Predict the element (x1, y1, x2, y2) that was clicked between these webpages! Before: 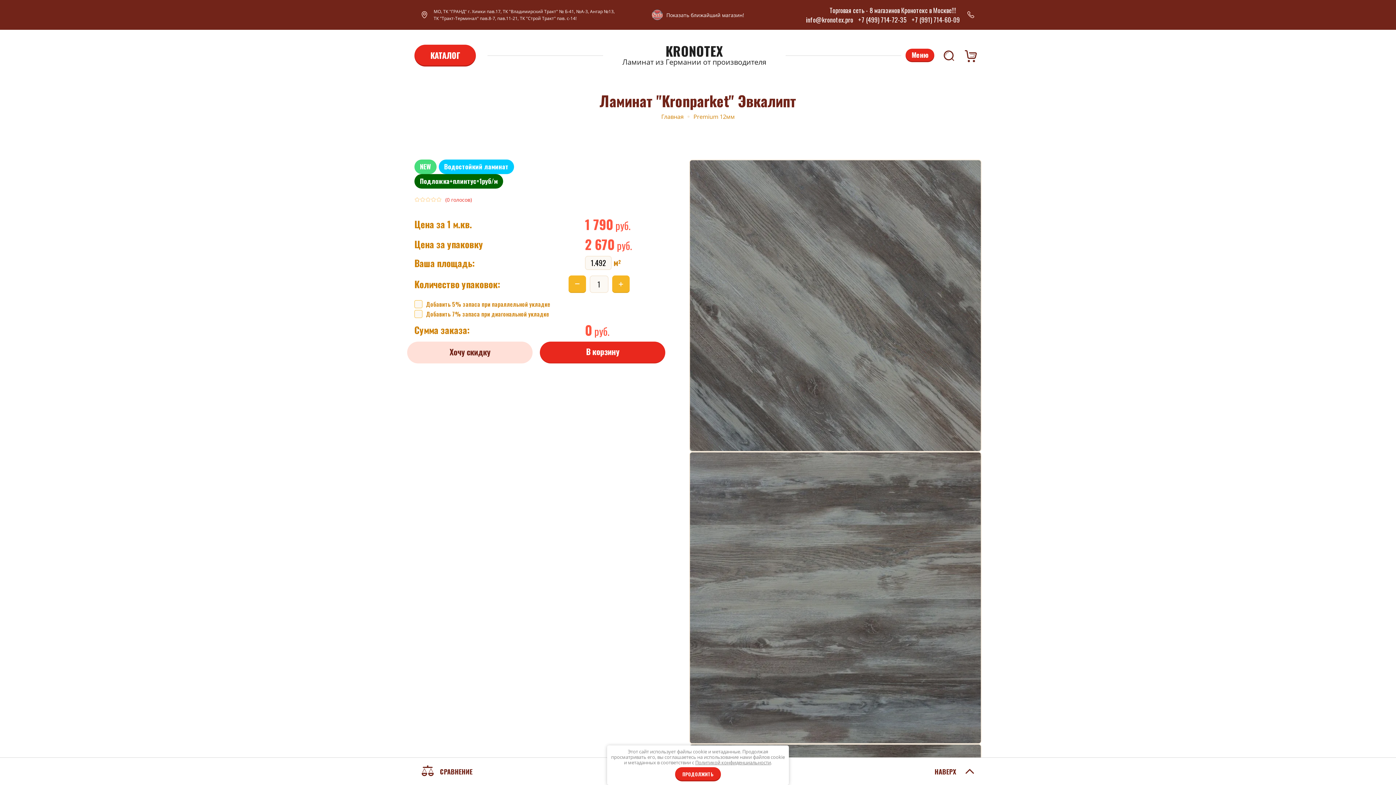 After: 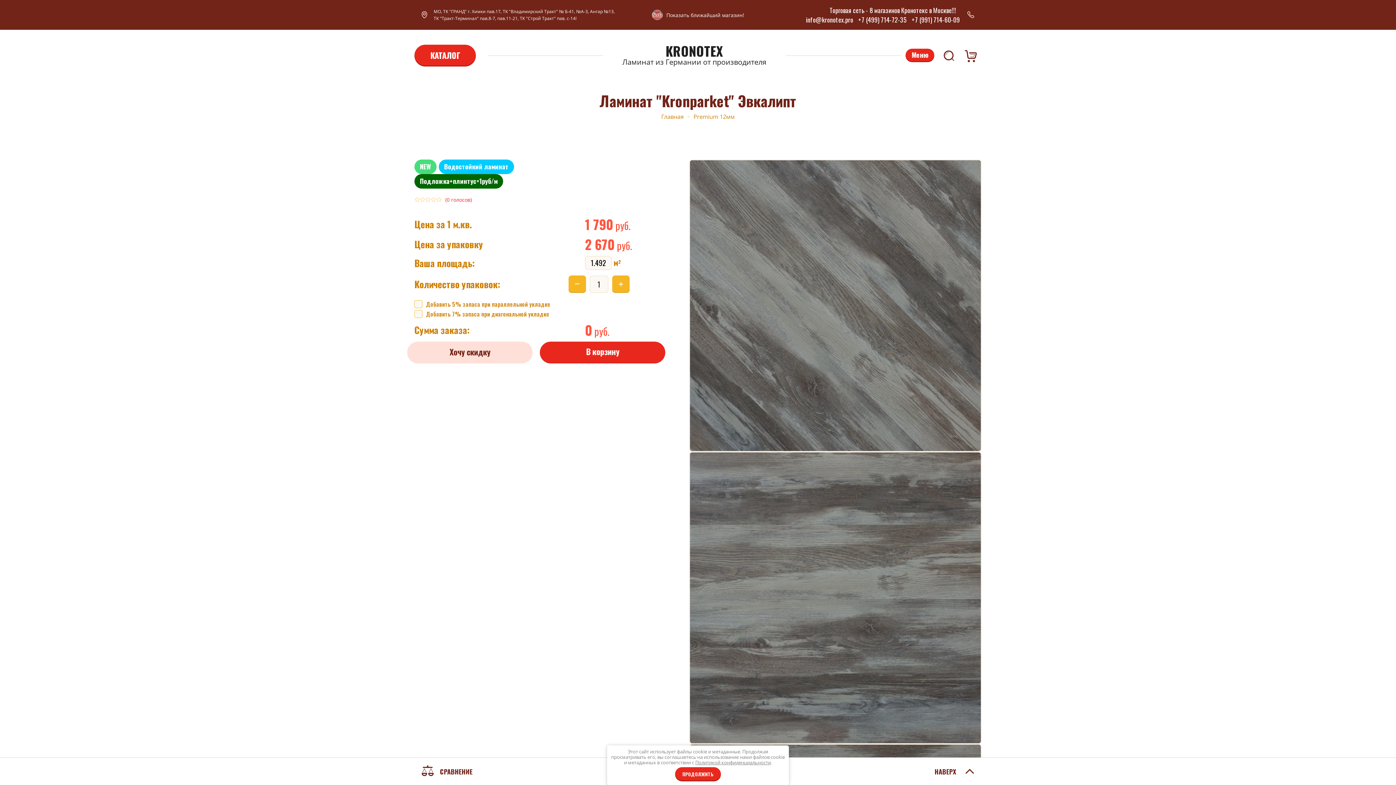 Action: bbox: (806, 14, 853, 24) label: info@kronotex.pro